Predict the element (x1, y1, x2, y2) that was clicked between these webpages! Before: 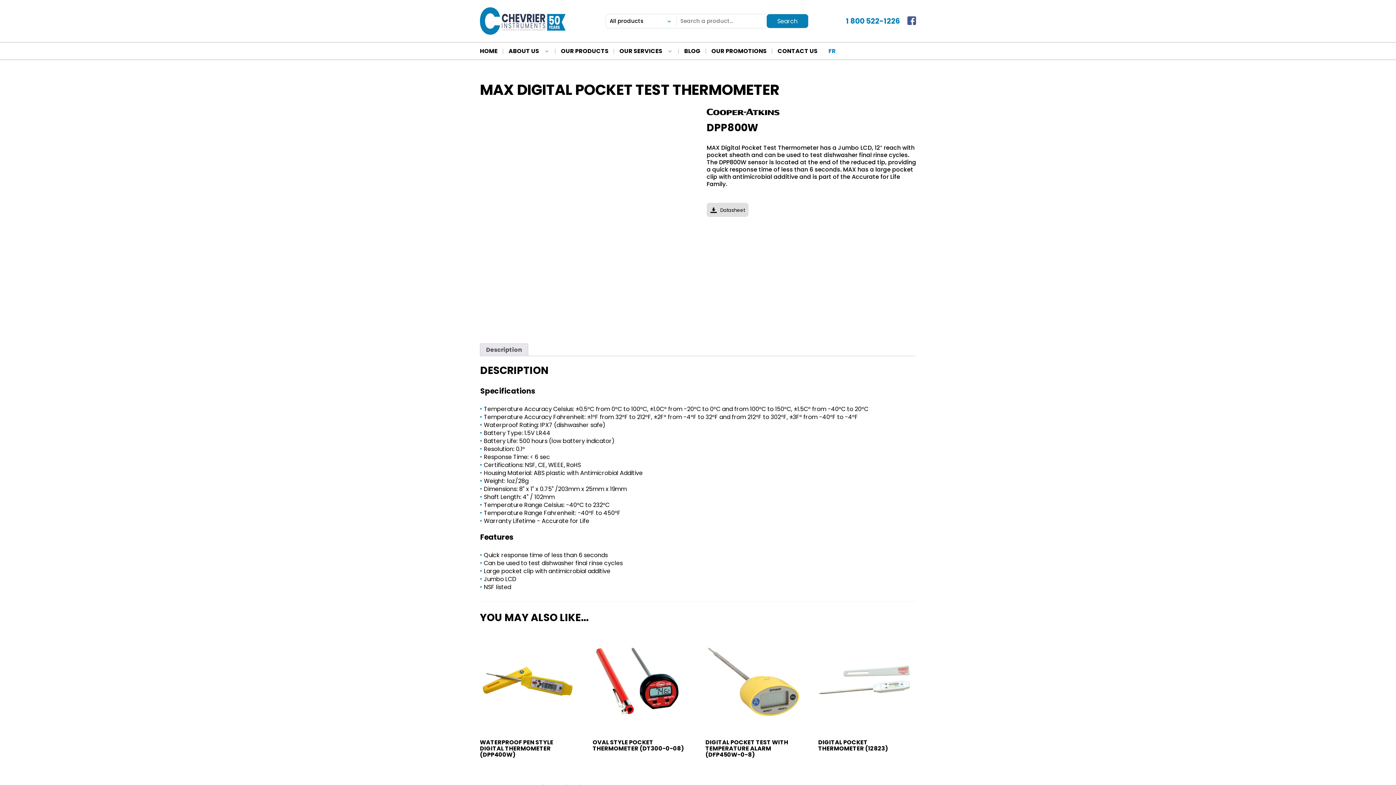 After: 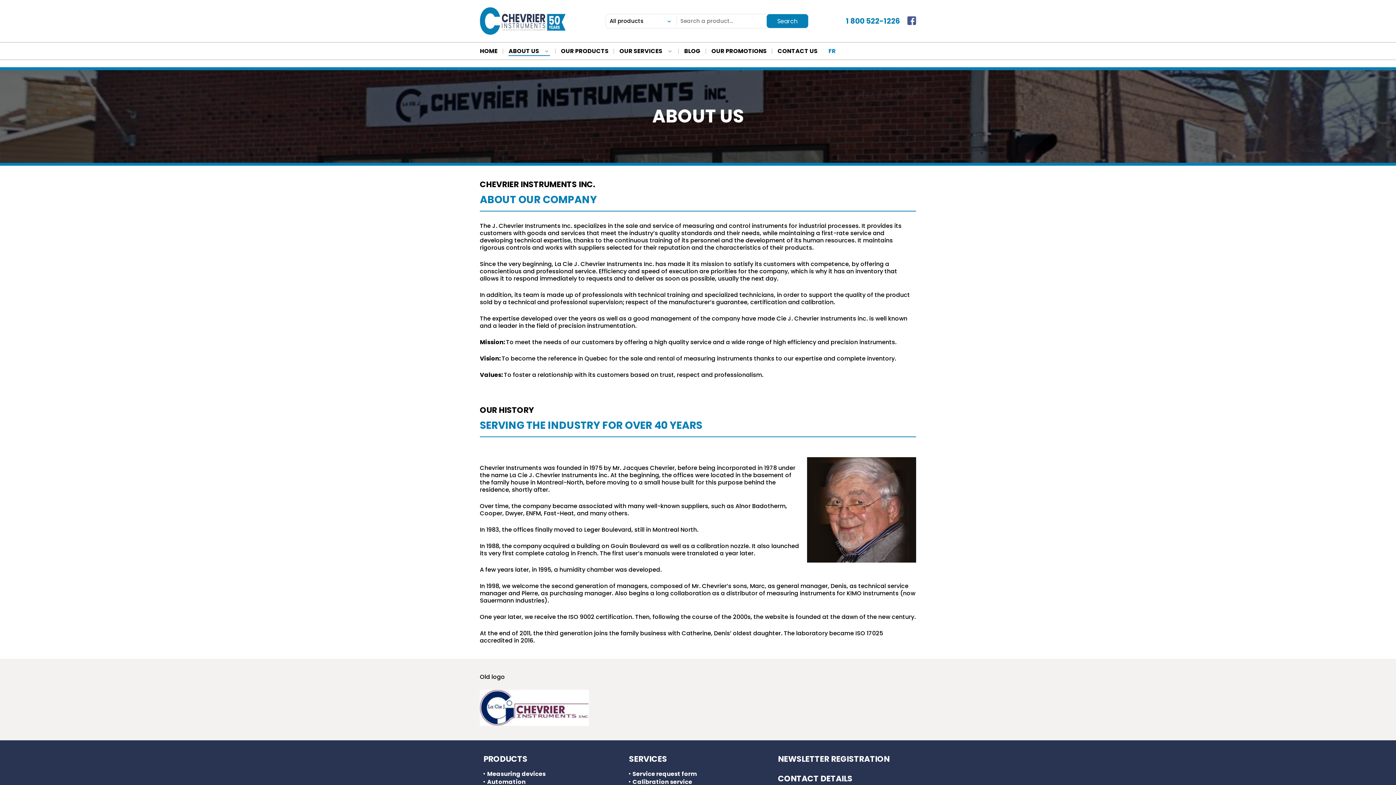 Action: bbox: (508, 48, 550, 56) label: ABOUT US